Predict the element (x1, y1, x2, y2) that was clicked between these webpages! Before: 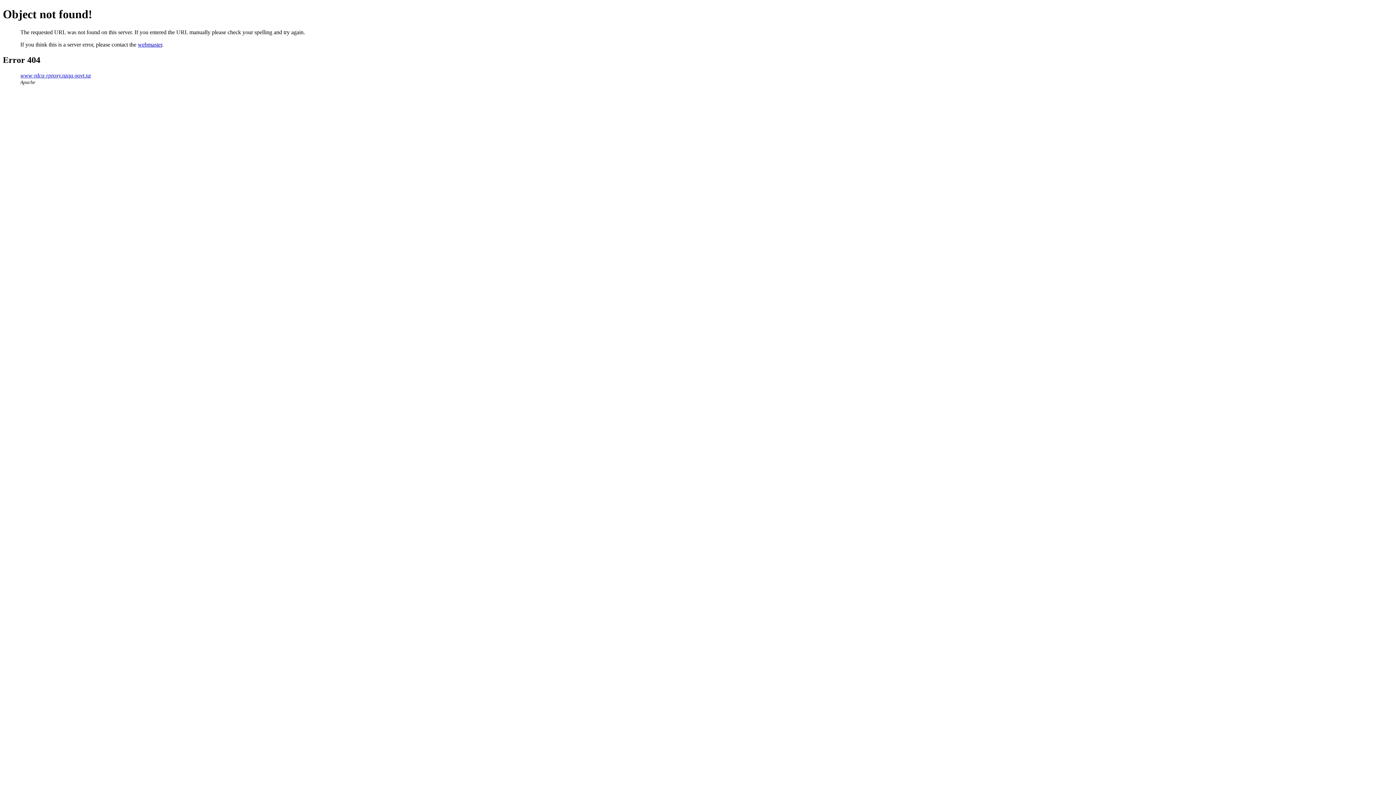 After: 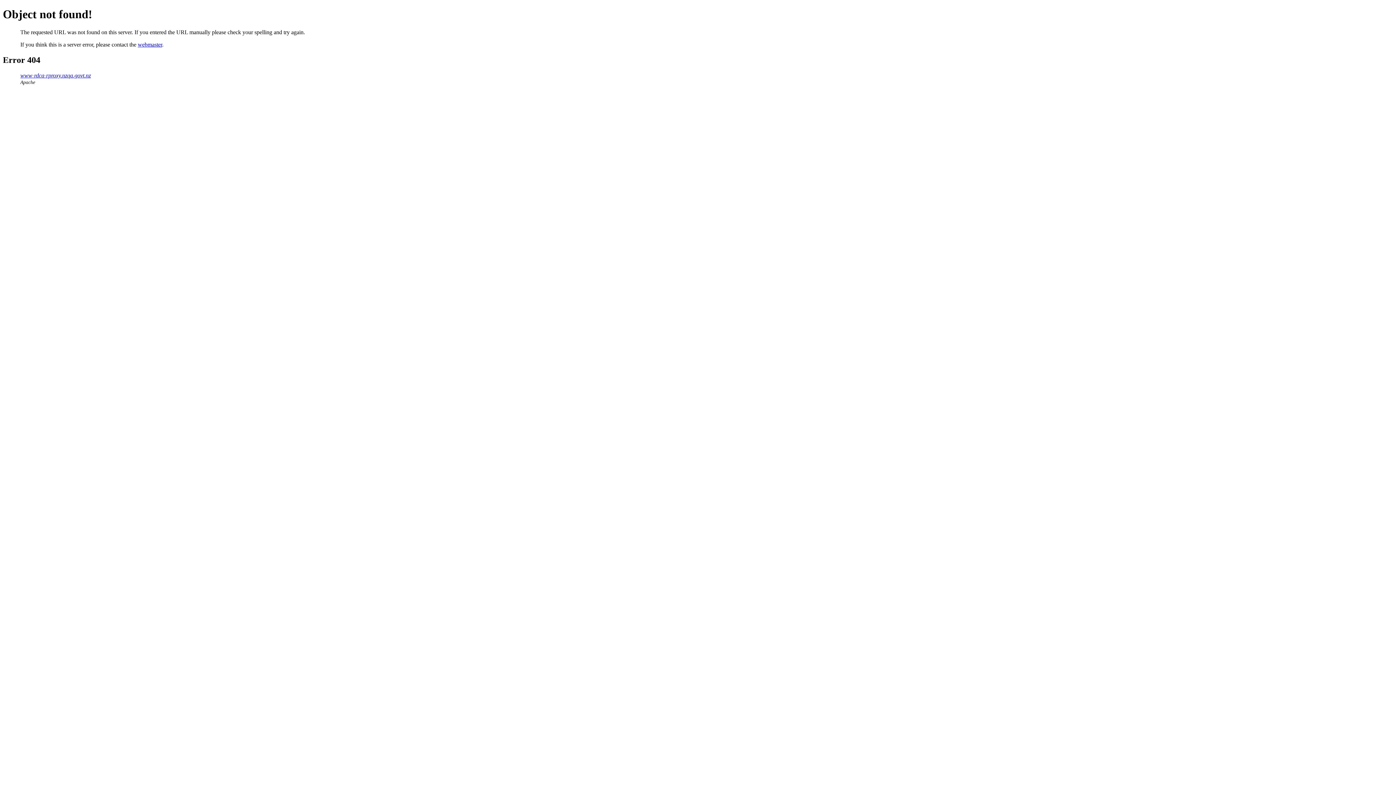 Action: label: webmaster bbox: (137, 41, 162, 47)